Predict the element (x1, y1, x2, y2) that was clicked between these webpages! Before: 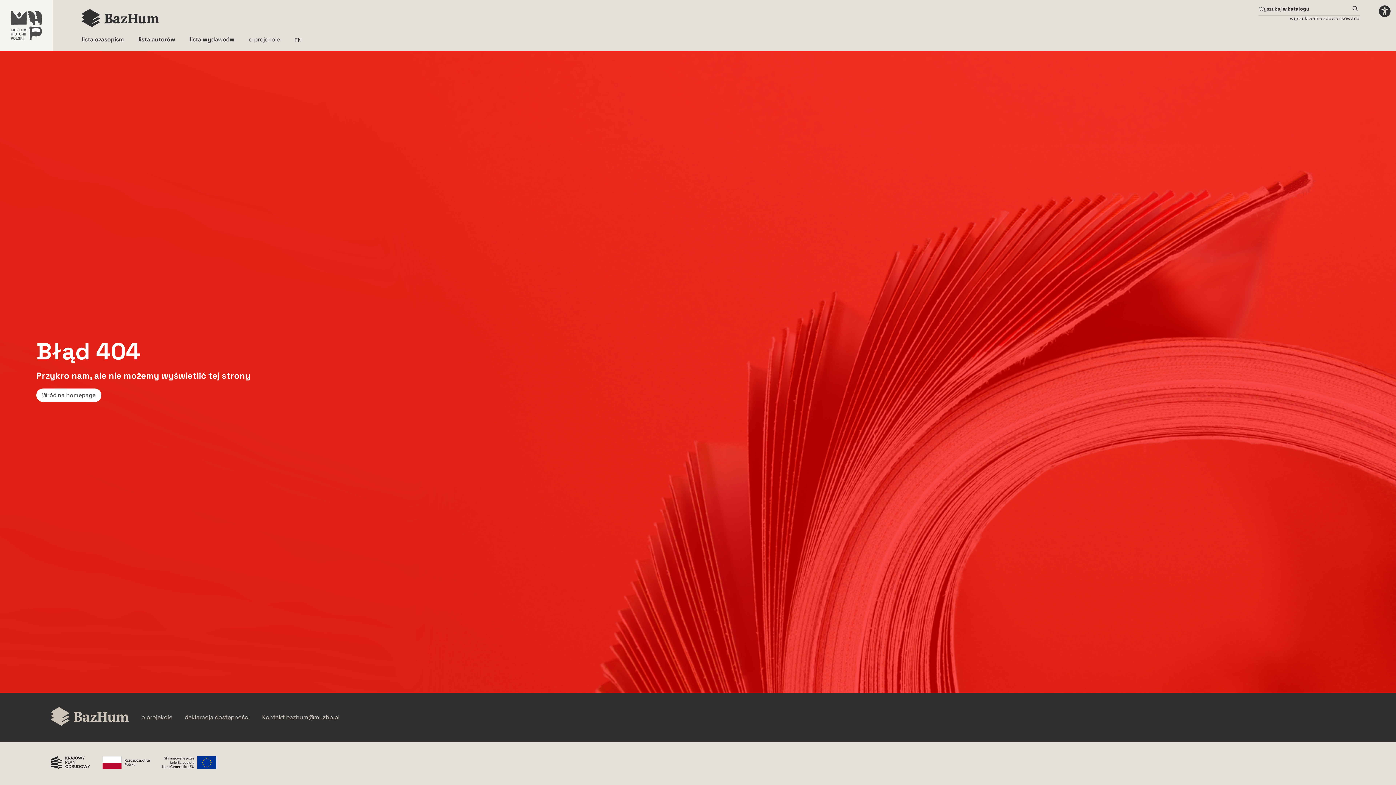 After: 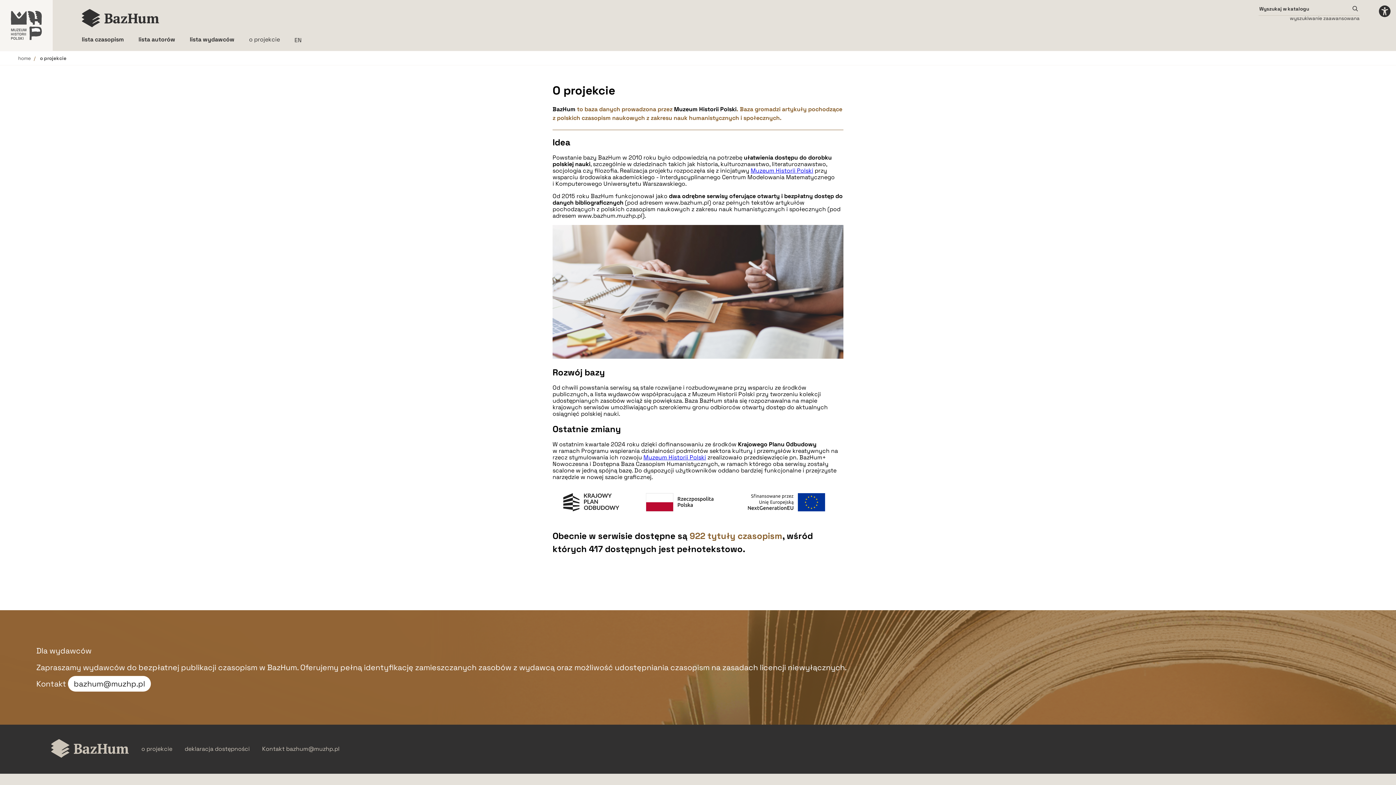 Action: bbox: (141, 714, 172, 720) label: O projekcie